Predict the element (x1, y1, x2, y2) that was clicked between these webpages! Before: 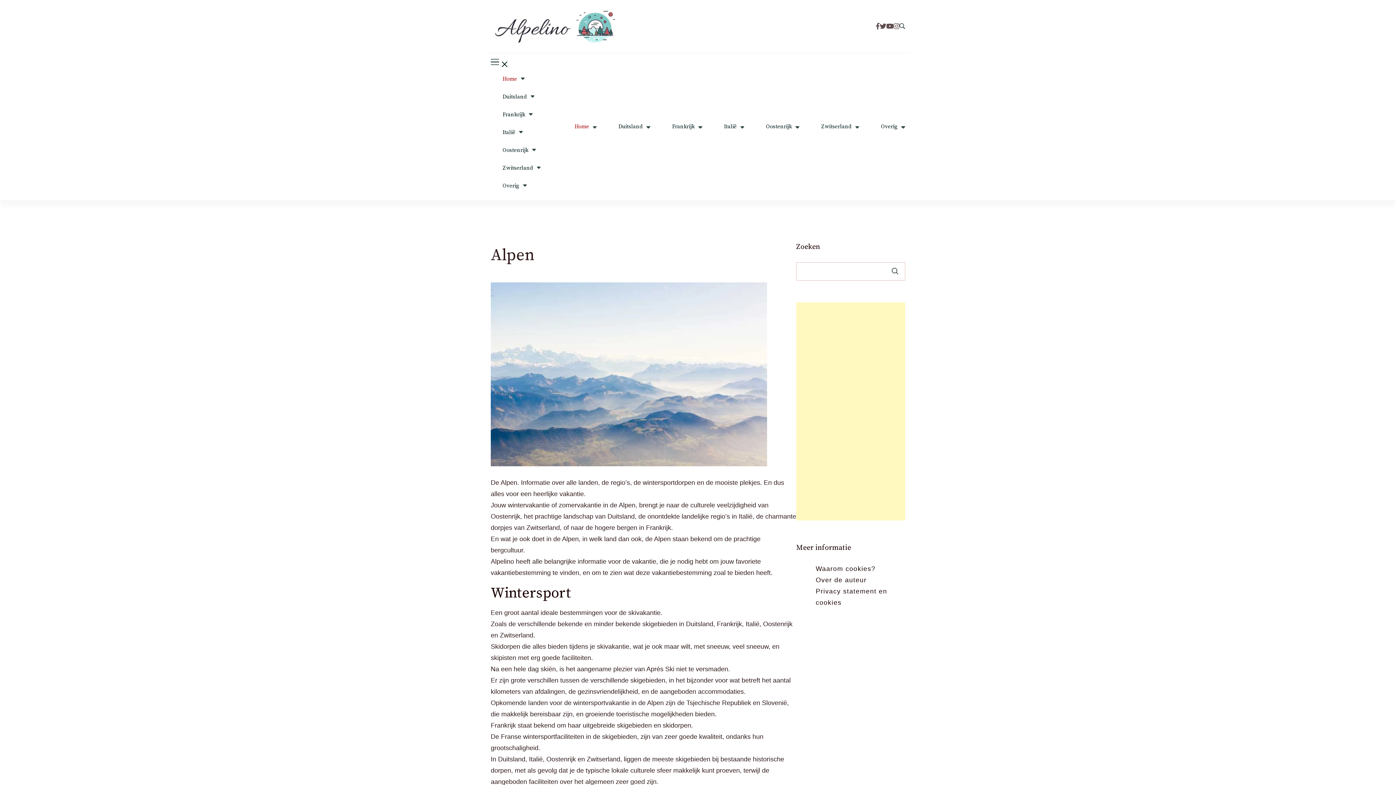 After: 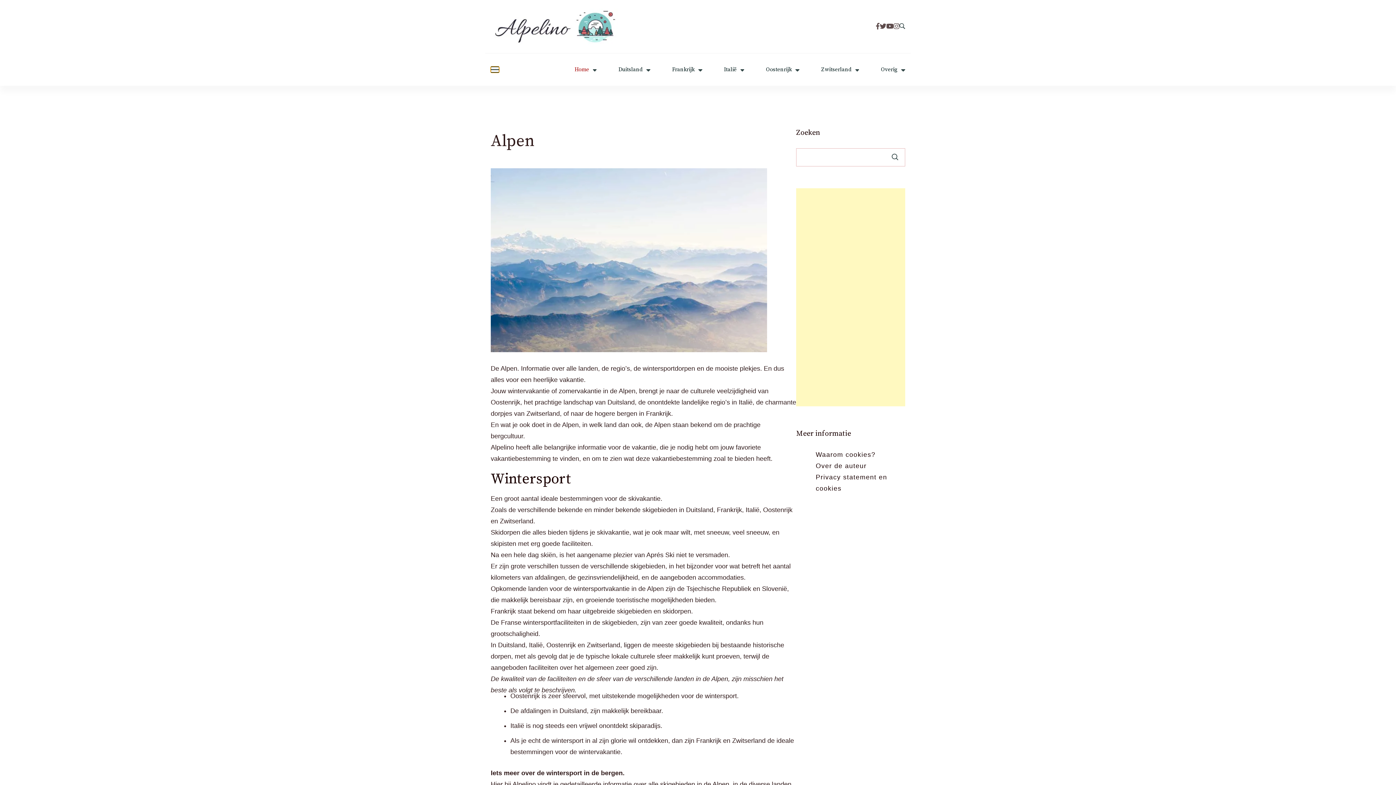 Action: bbox: (490, 58, 499, 65)